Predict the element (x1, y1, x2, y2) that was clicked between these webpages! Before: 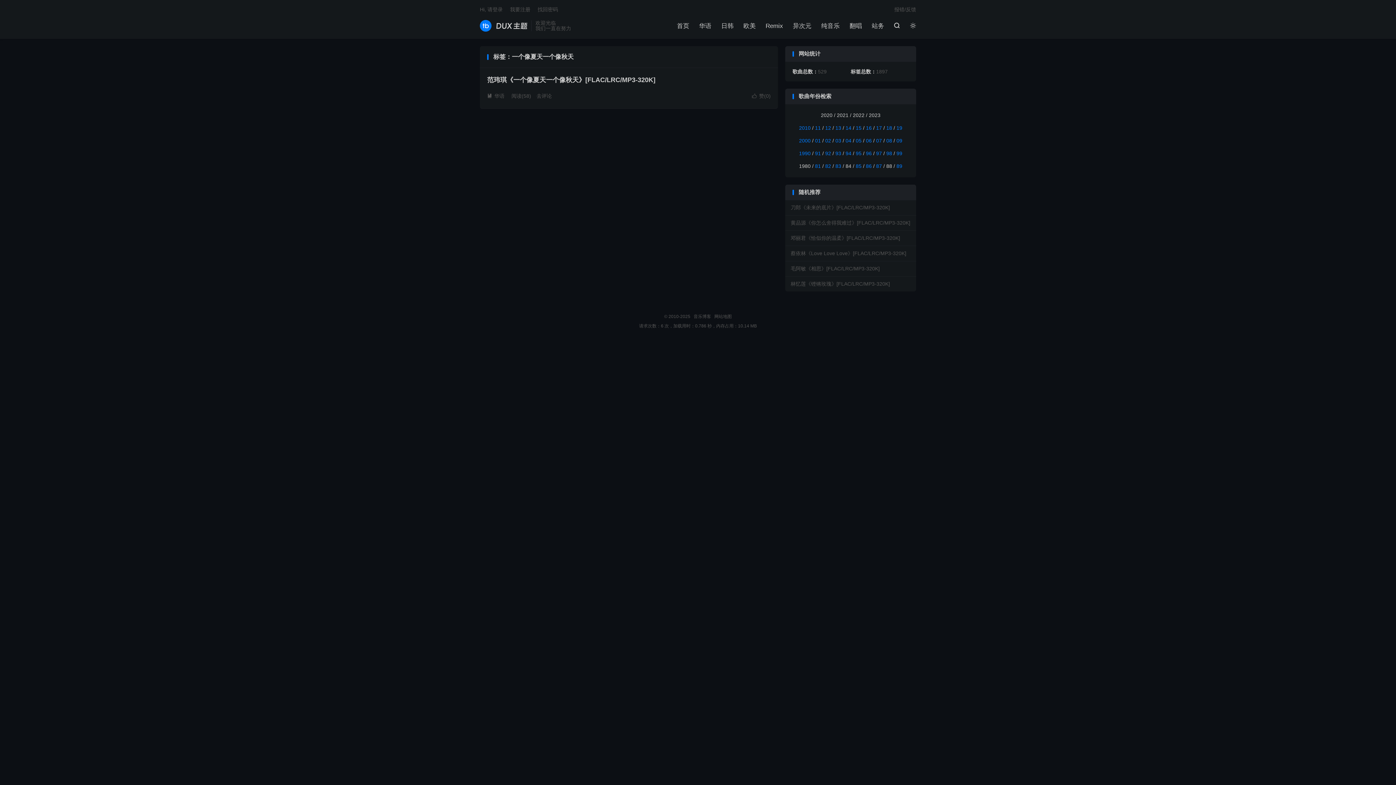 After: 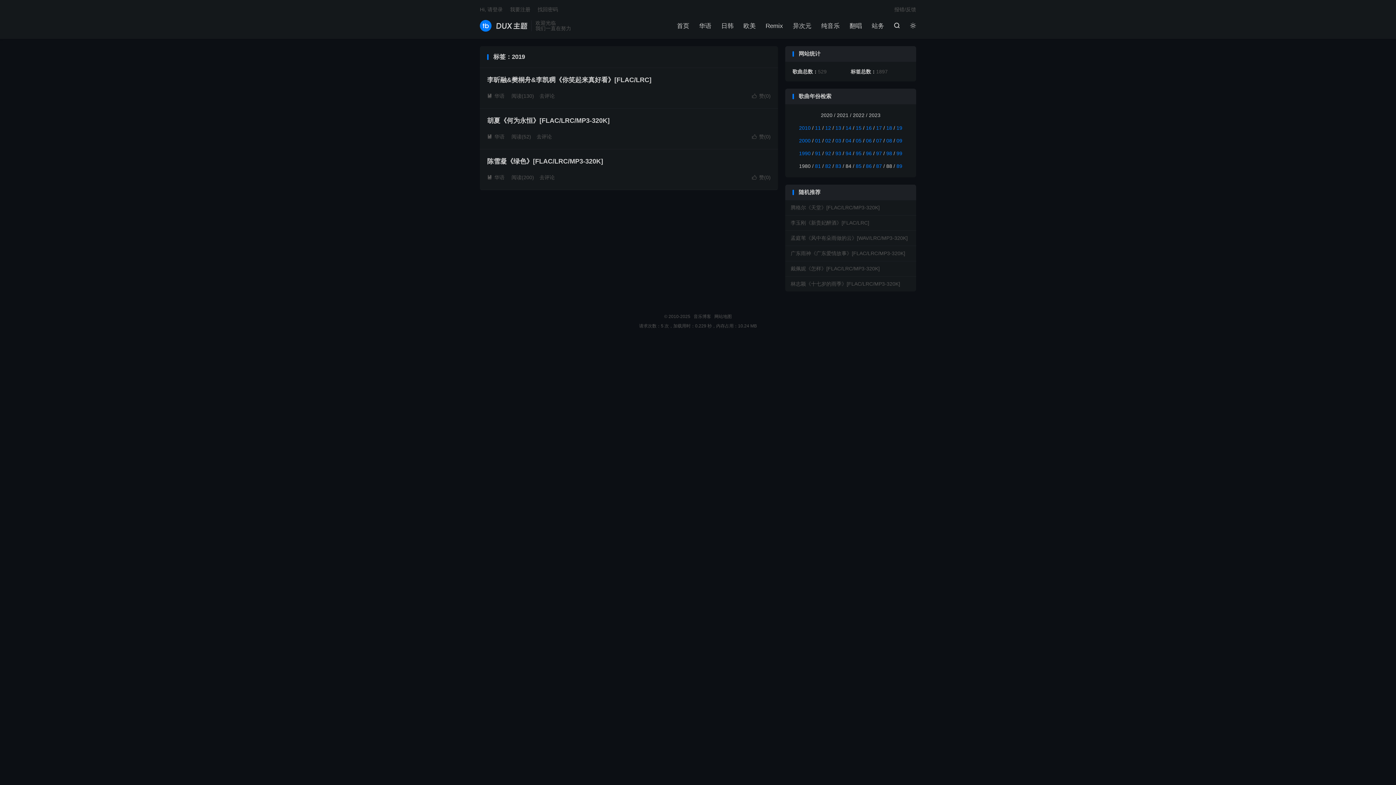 Action: bbox: (896, 125, 902, 130) label: 19